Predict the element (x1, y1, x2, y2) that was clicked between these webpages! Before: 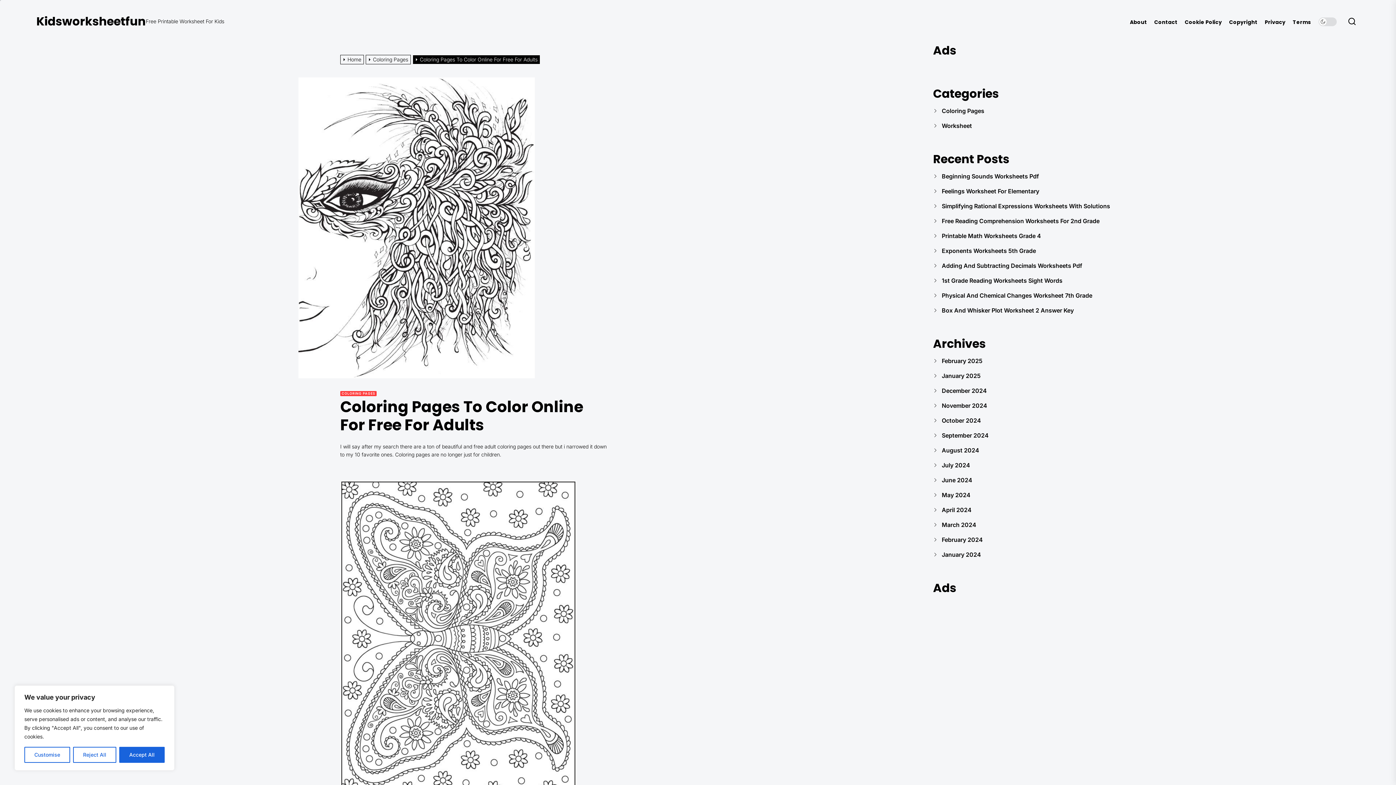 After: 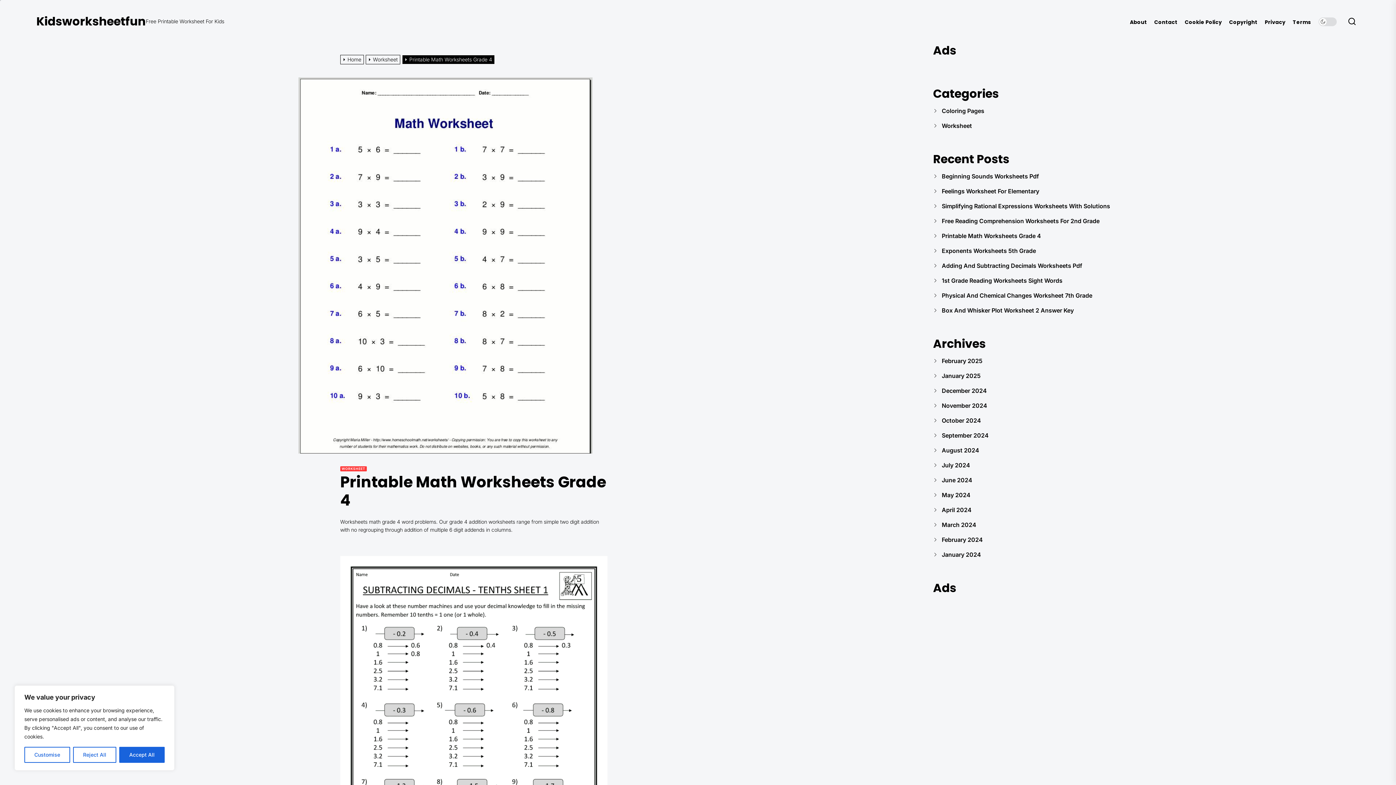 Action: bbox: (942, 232, 1041, 239) label: Printable Math Worksheets Grade 4